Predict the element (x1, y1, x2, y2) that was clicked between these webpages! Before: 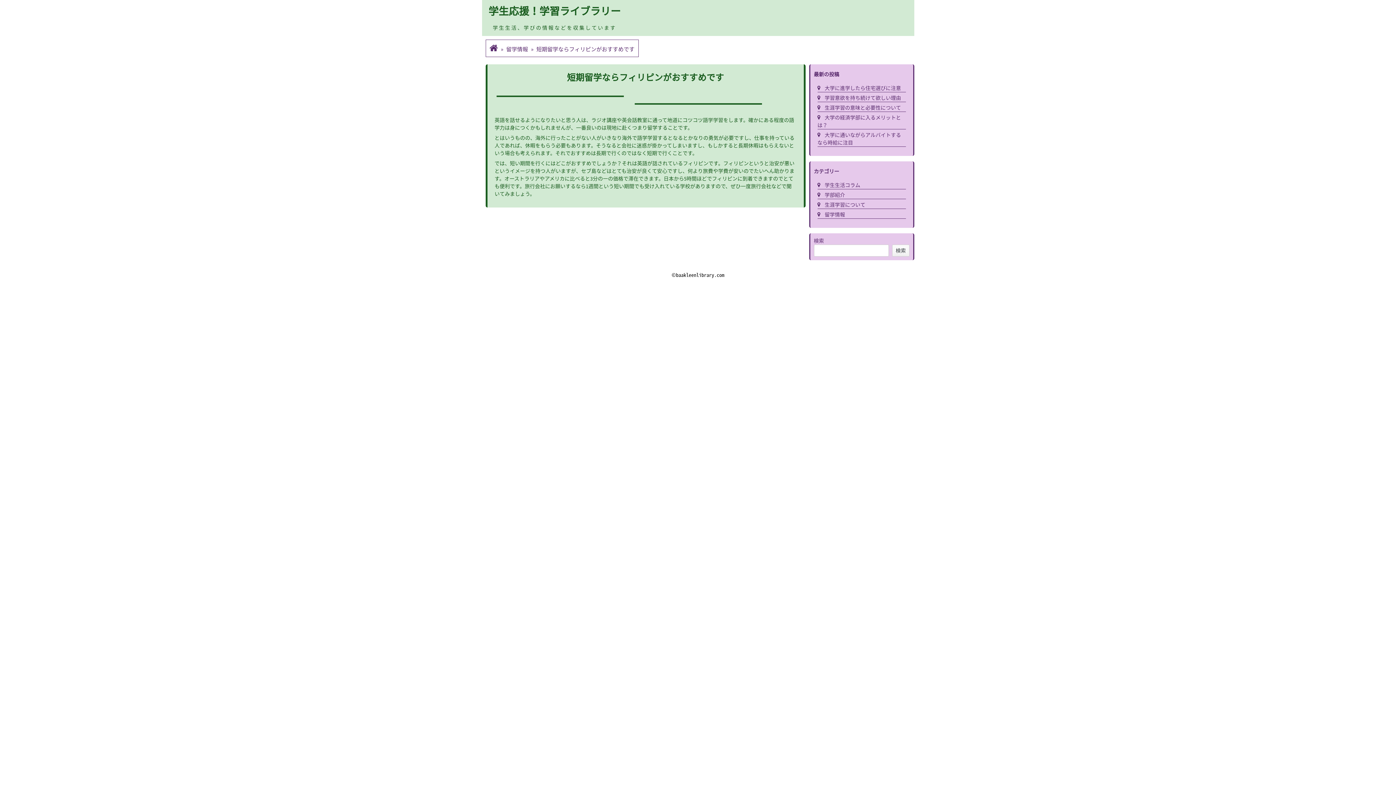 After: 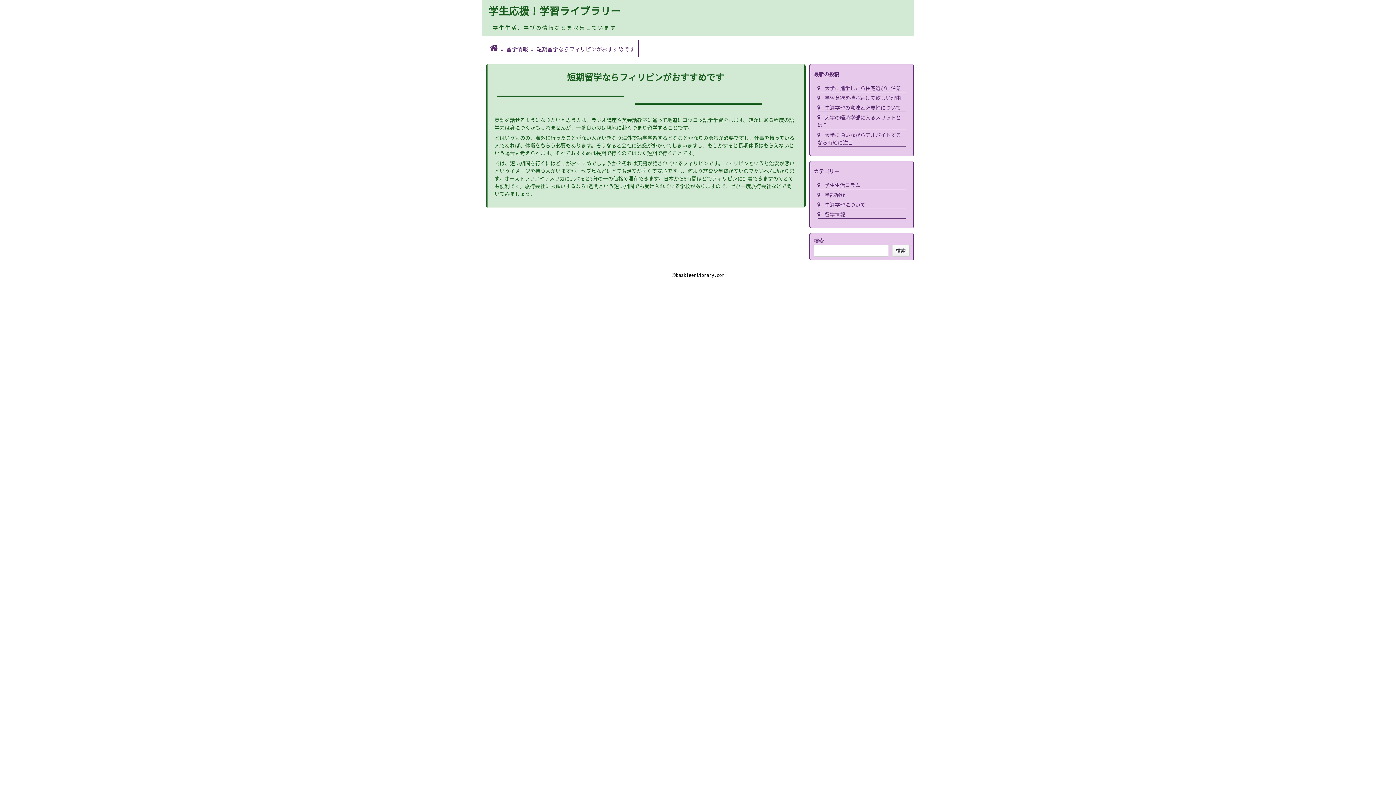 Action: bbox: (1374, 759, 1388, 774)